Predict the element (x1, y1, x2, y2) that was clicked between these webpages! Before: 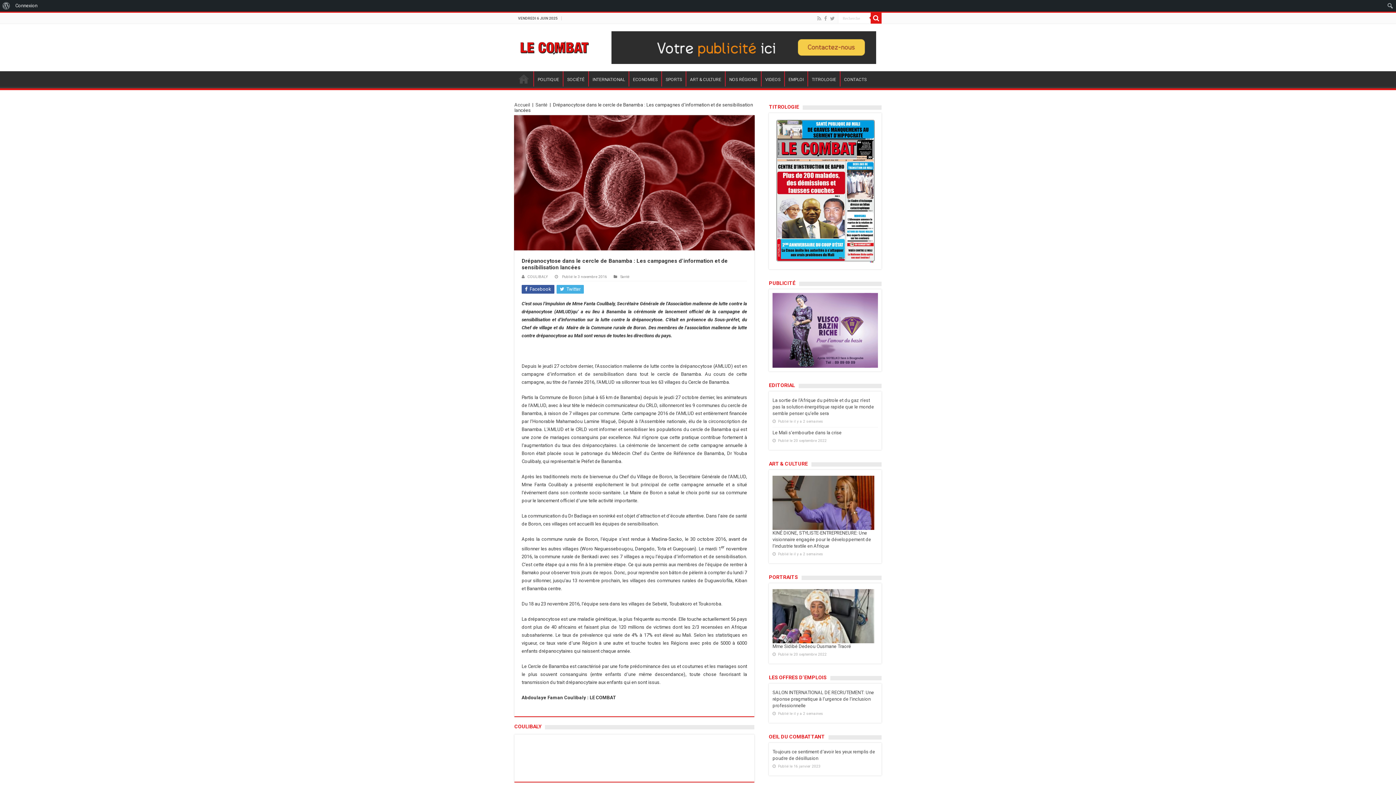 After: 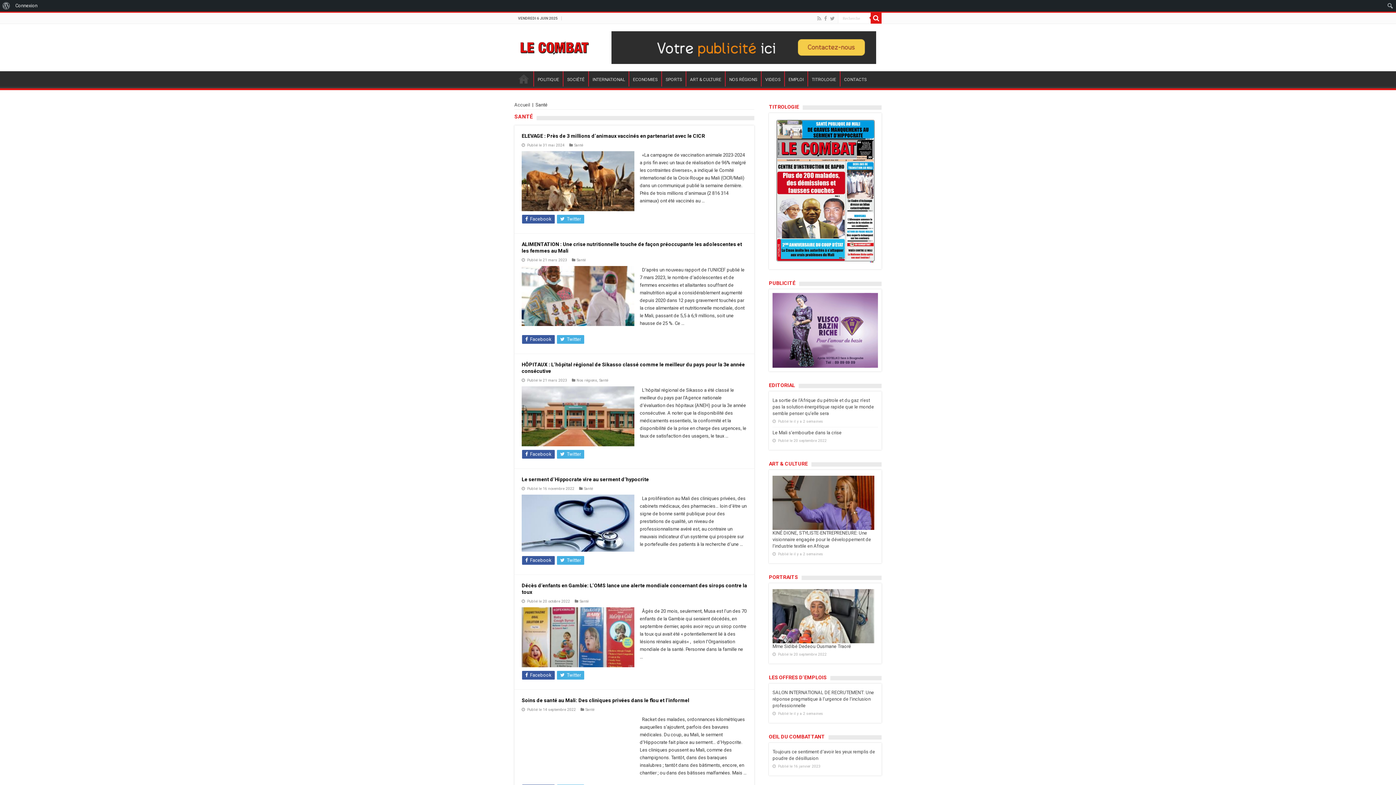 Action: label: Santé bbox: (535, 102, 547, 107)